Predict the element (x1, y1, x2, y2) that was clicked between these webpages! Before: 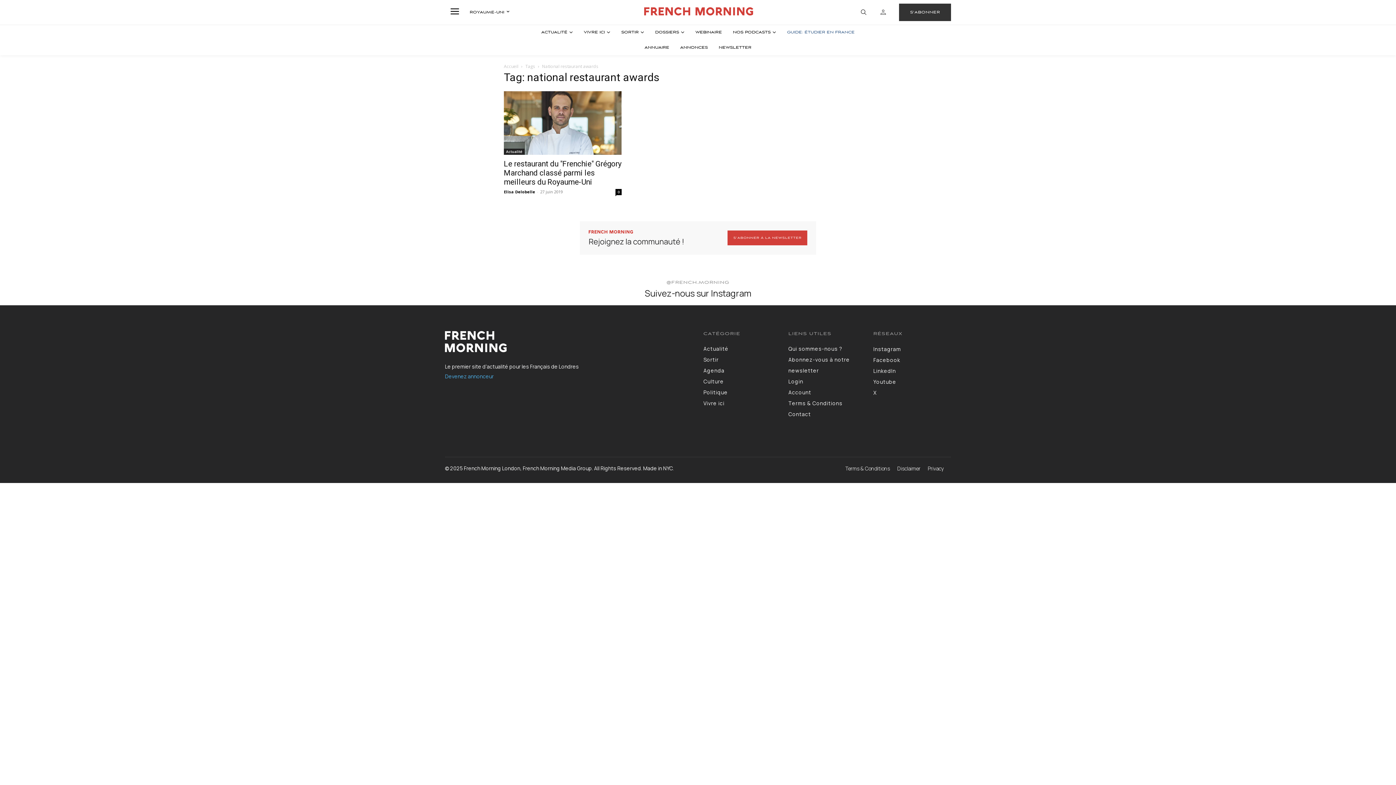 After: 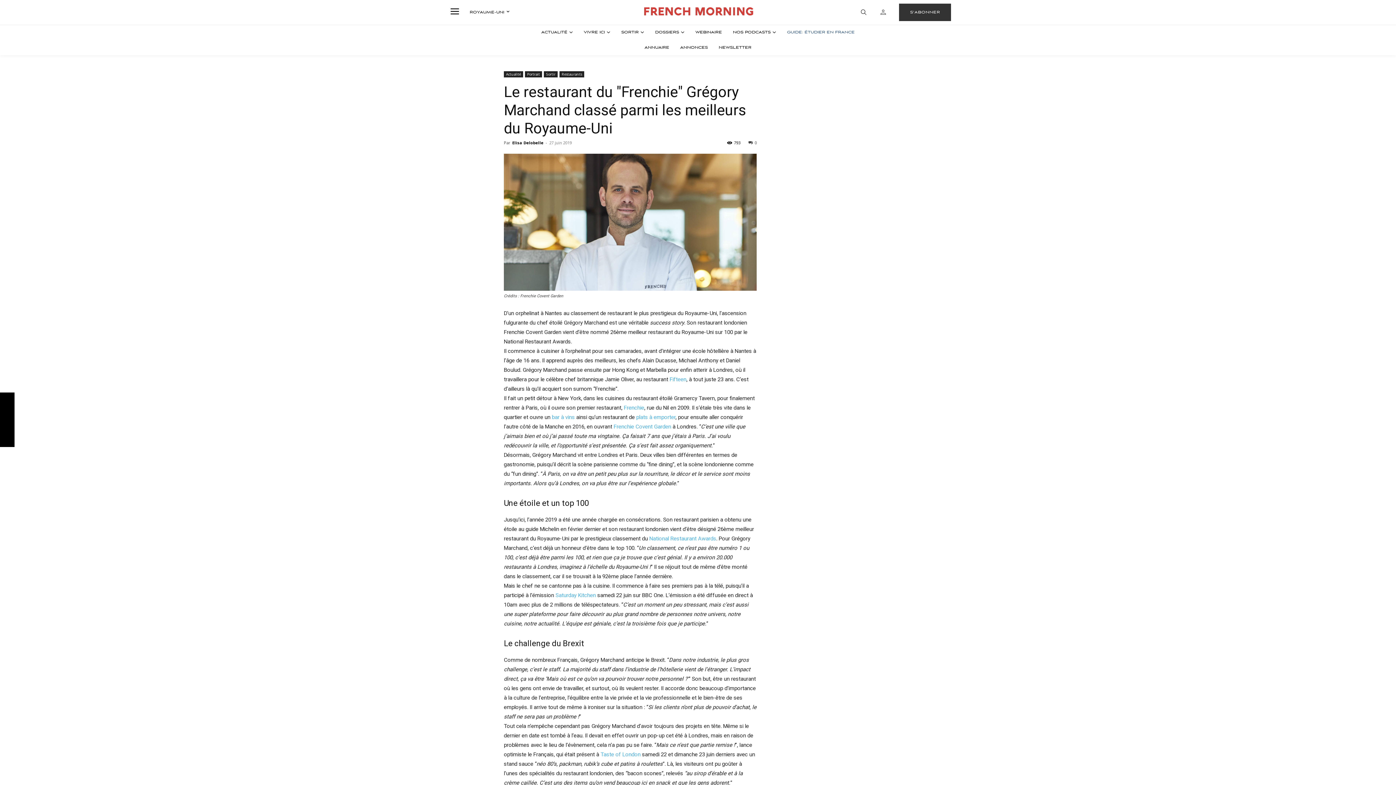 Action: bbox: (504, 159, 621, 186) label: Le restaurant du "Frenchie" Grégory Marchand classé parmi les meilleurs du Royaume-Uni